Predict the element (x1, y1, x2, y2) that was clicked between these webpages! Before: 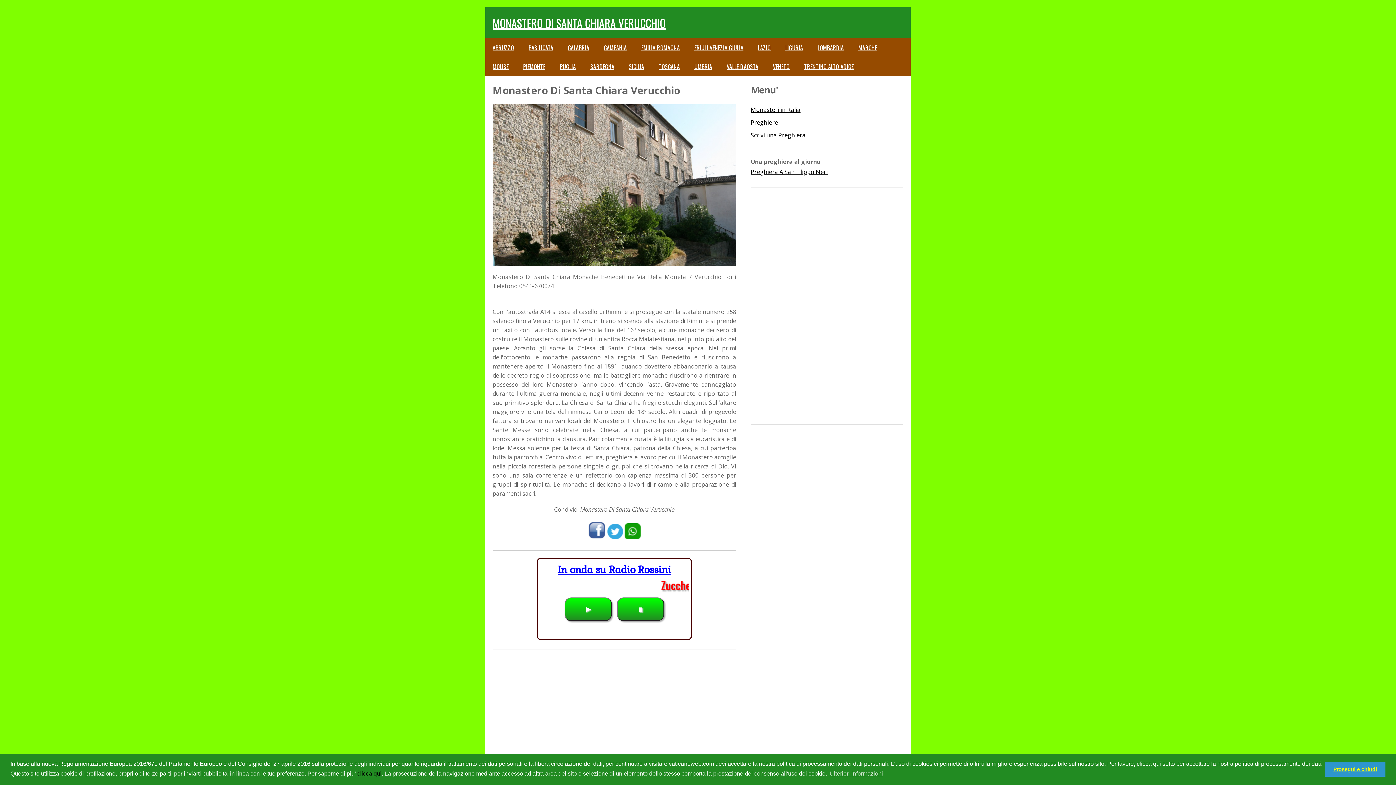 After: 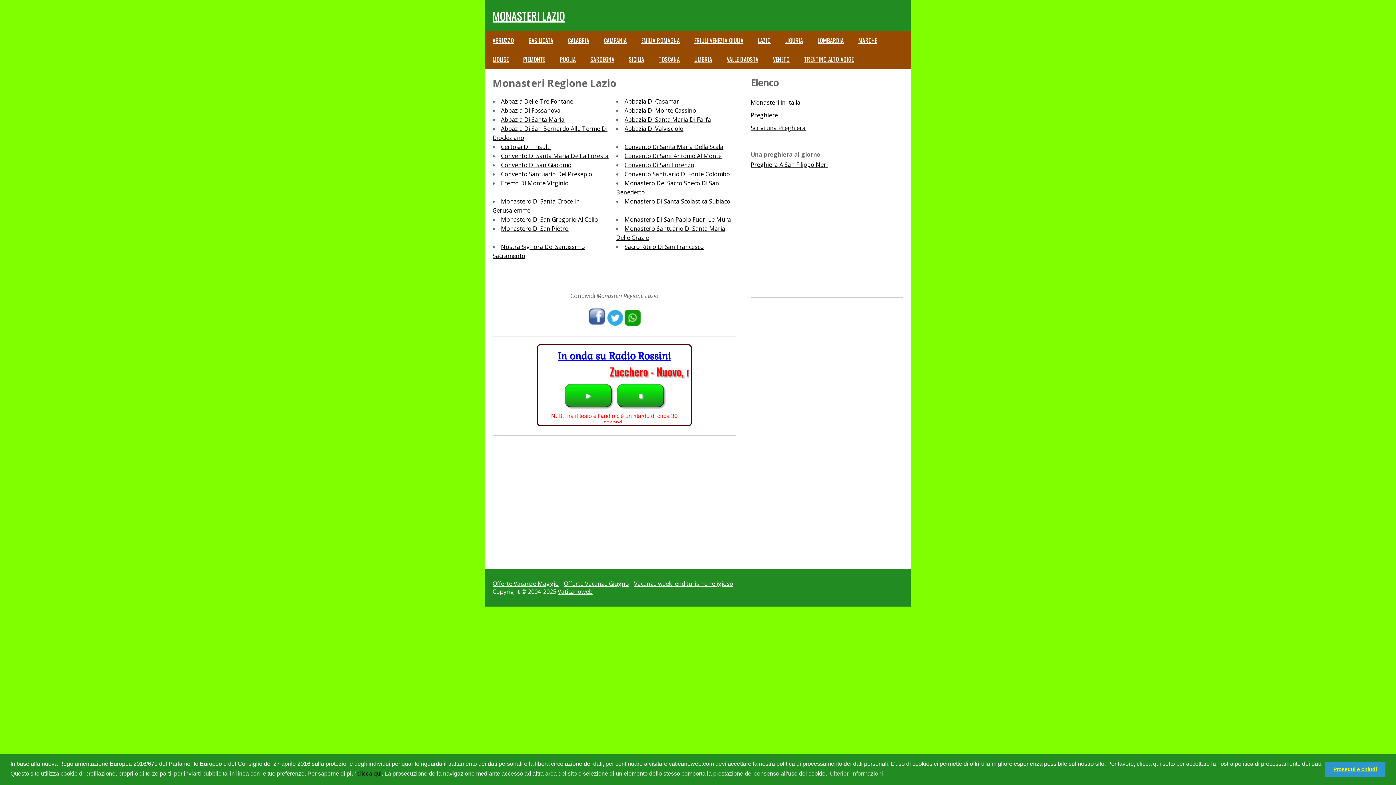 Action: bbox: (750, 38, 778, 57) label: LAZIO